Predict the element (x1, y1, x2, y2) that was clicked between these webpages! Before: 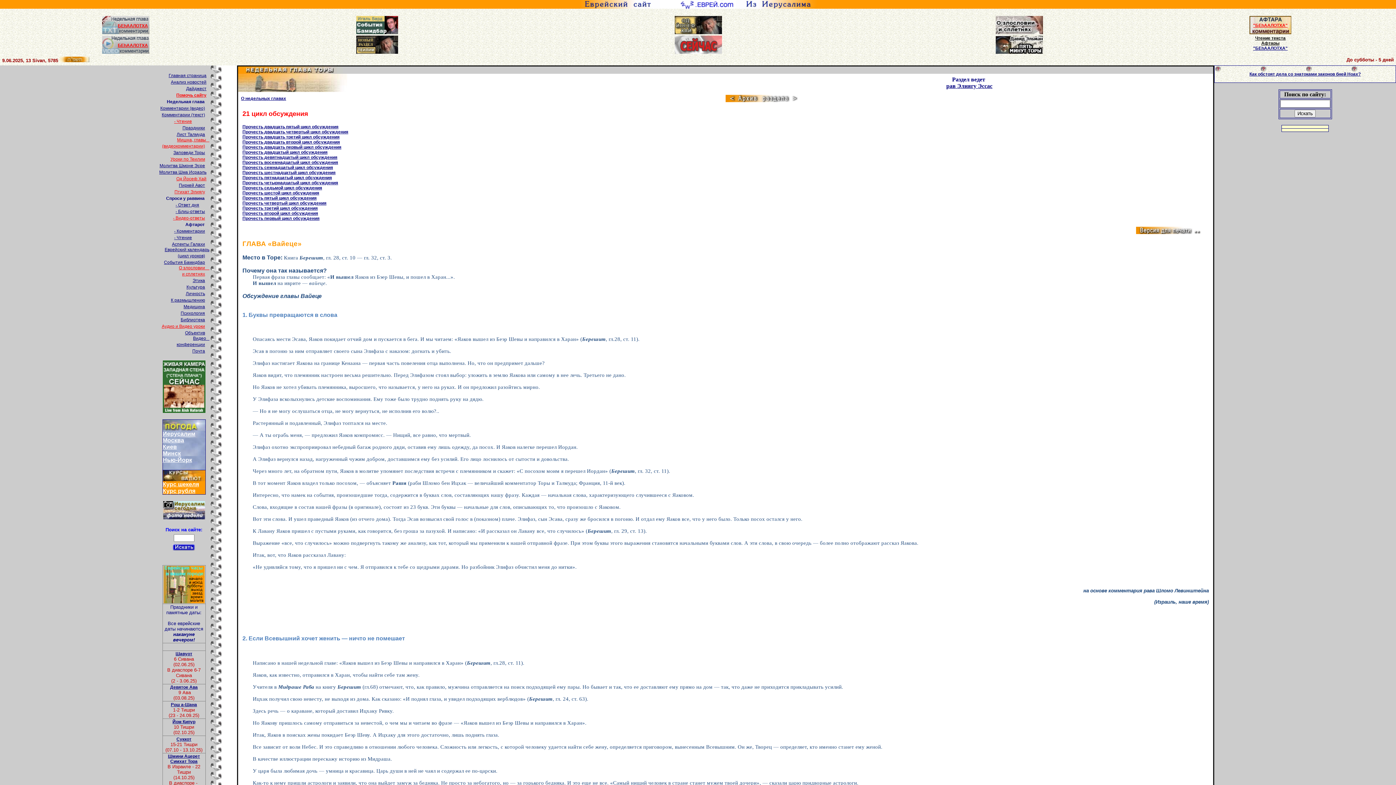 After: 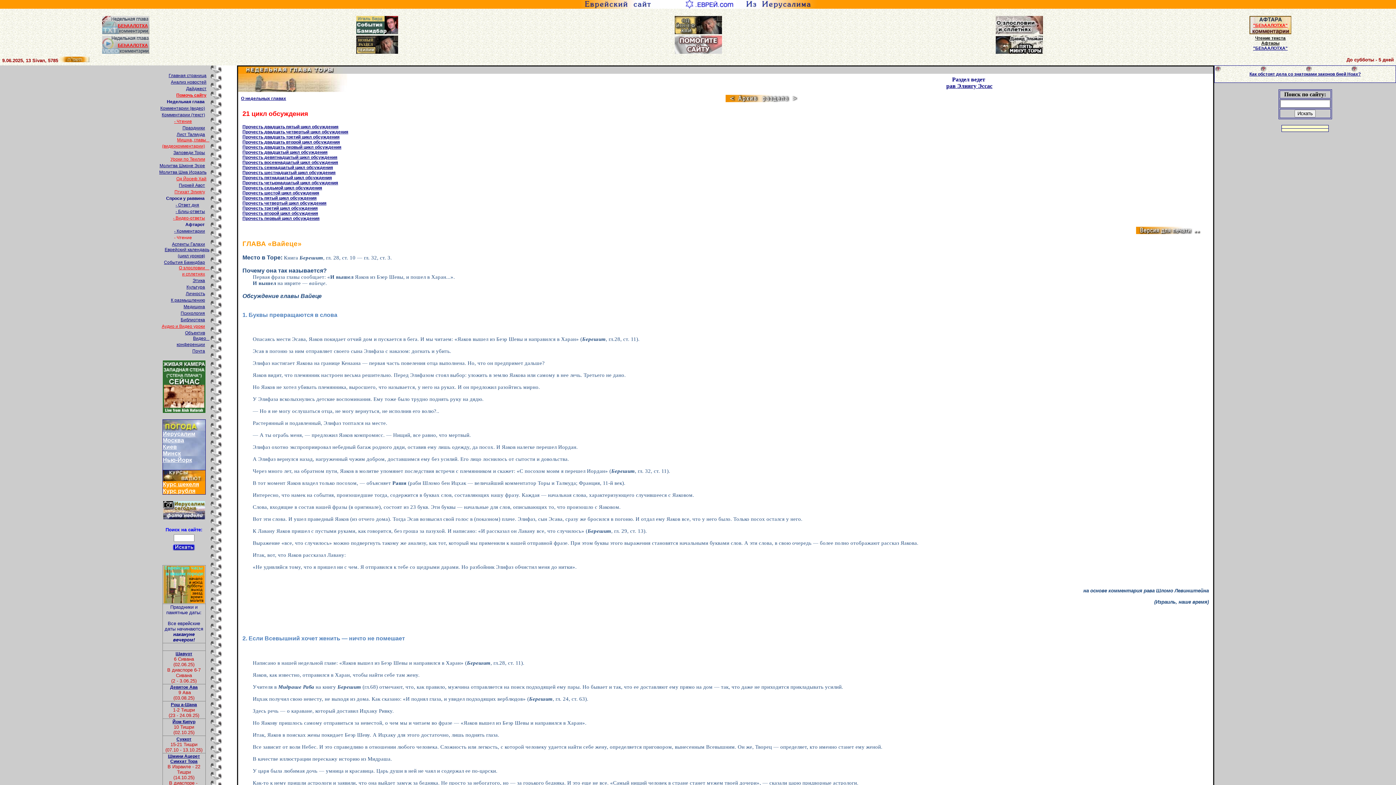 Action: label: - Чтение bbox: (174, 235, 192, 240)